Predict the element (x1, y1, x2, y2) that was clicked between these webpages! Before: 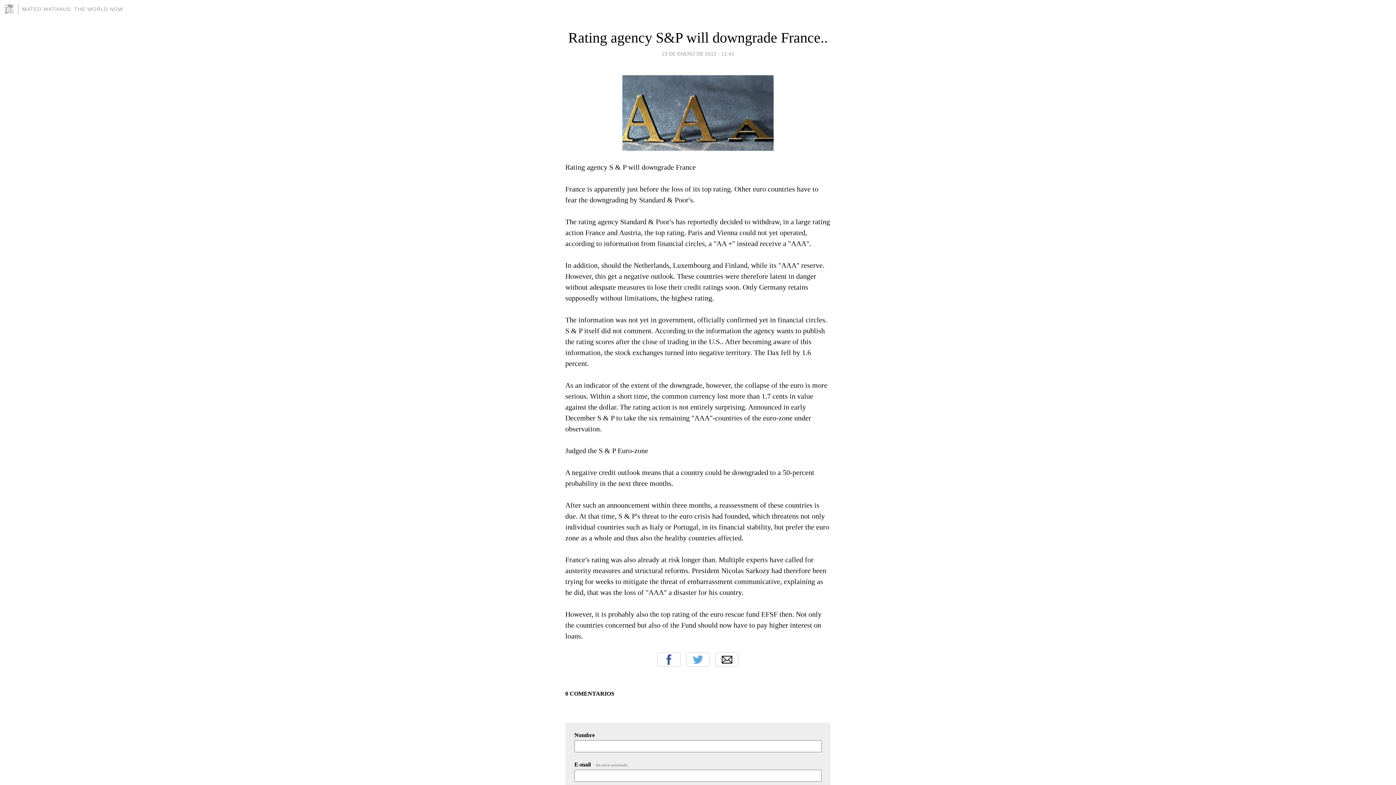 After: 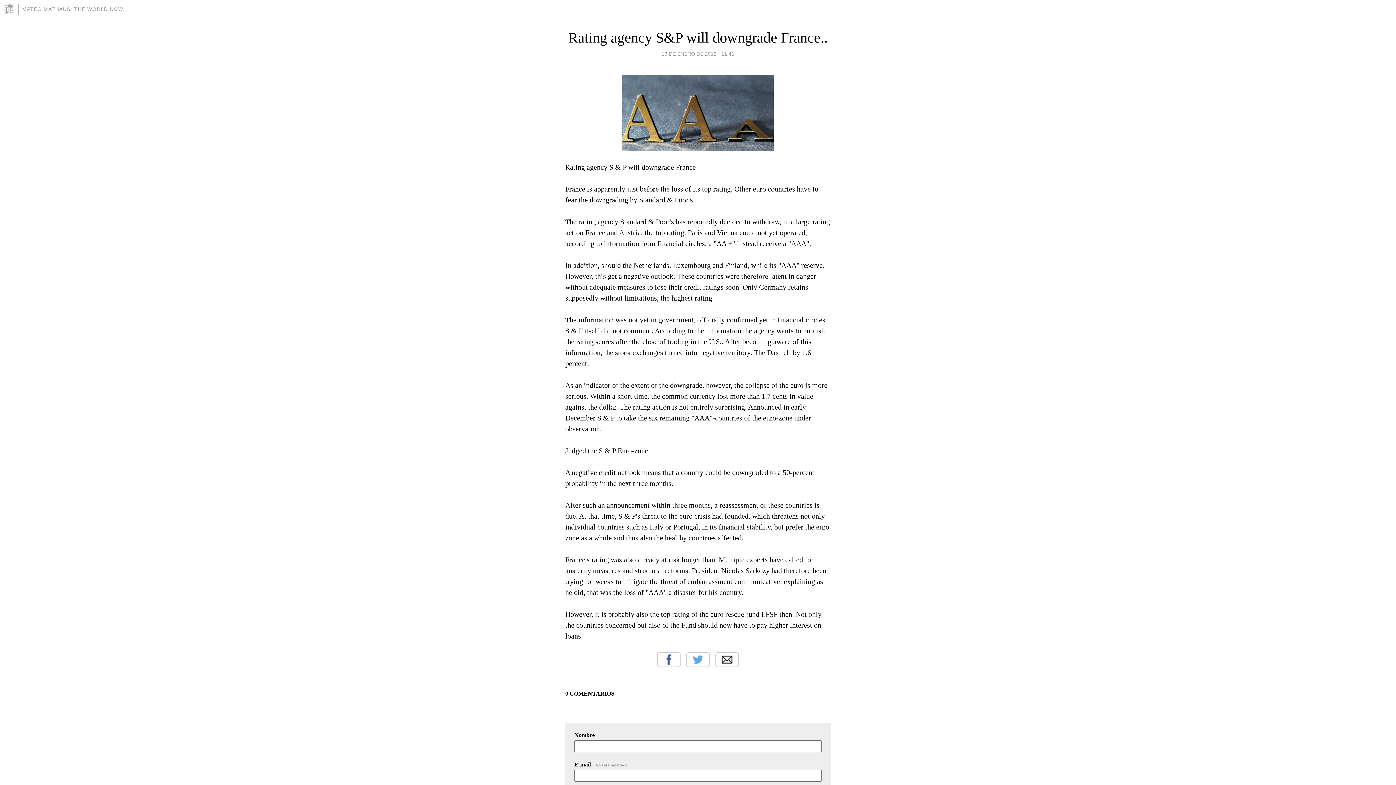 Action: label: Rating agency S&P will downgrade France.. bbox: (568, 29, 828, 45)